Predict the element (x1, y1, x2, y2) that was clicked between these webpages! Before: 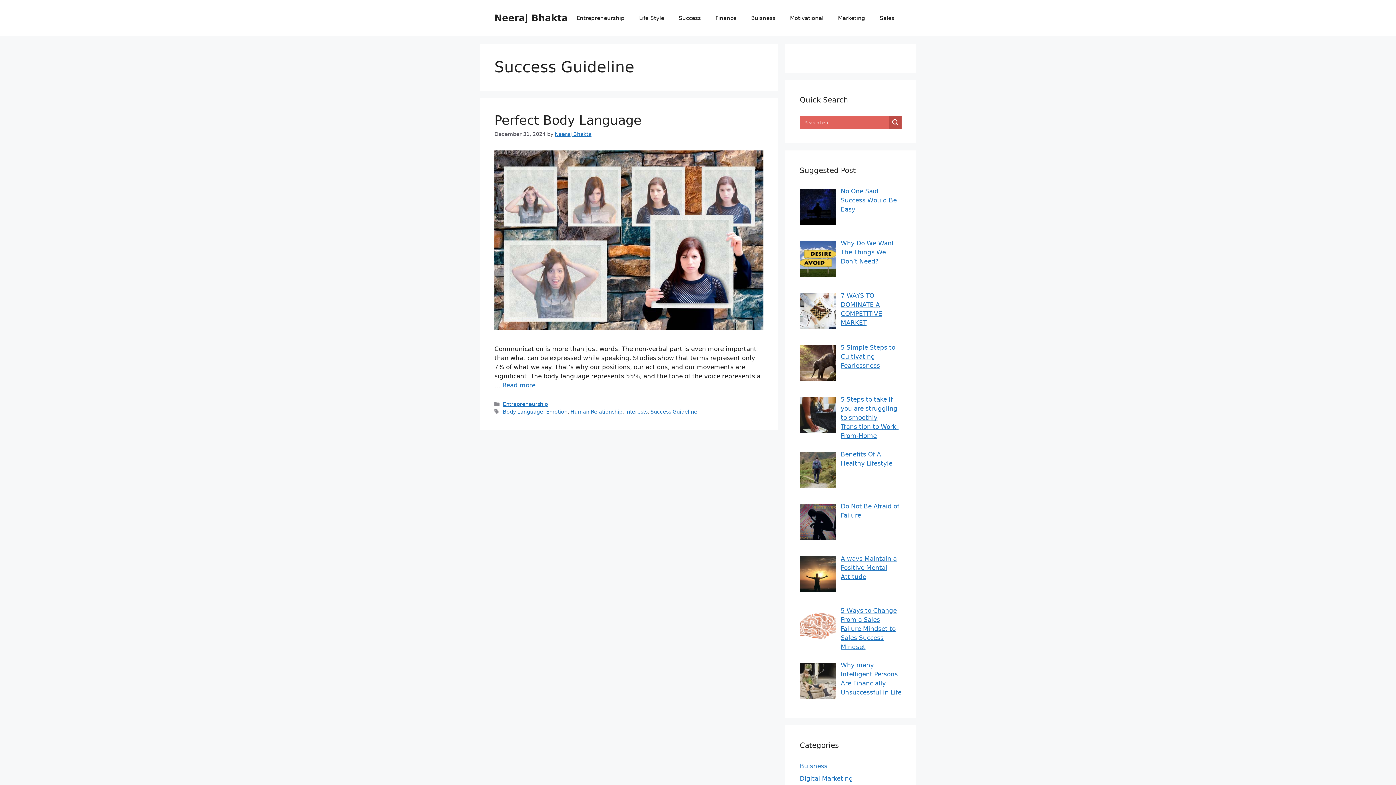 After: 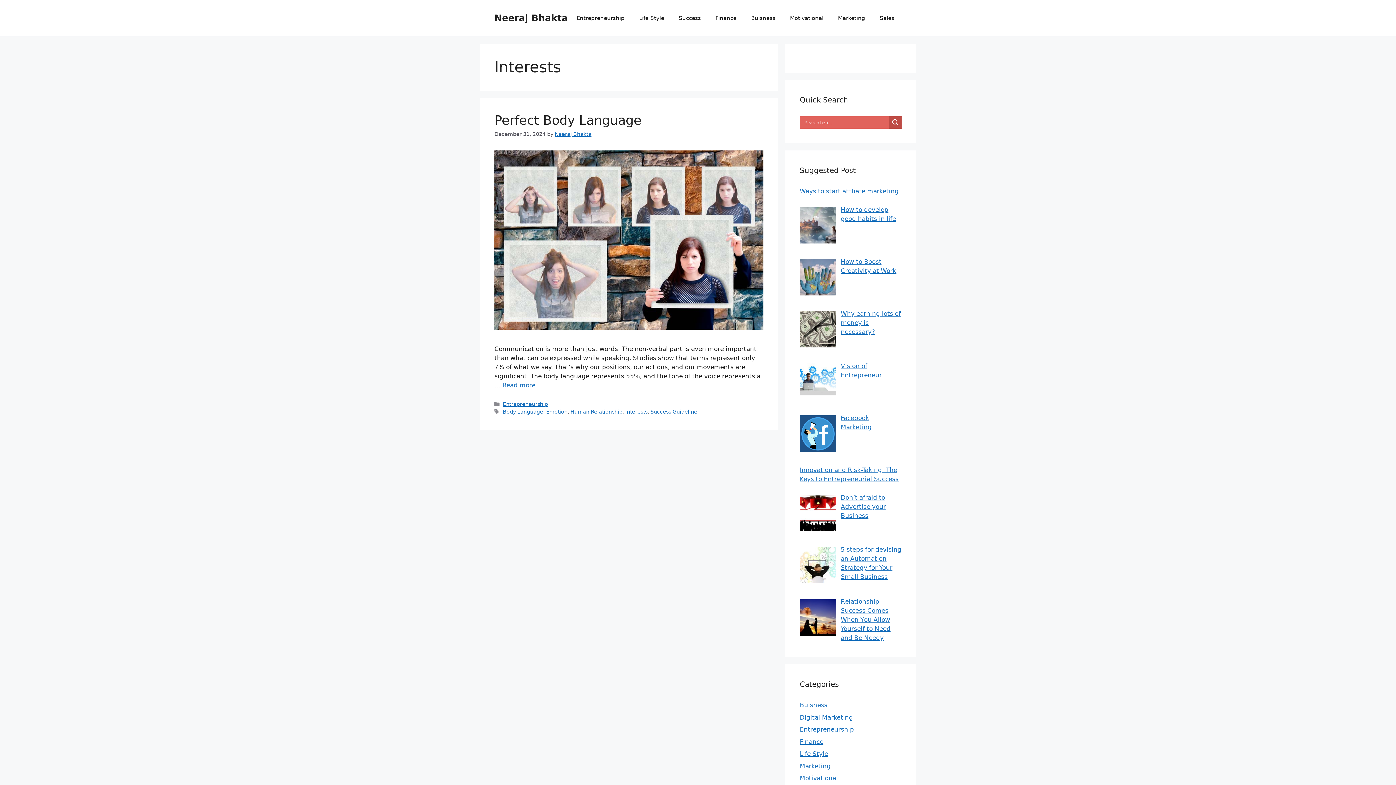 Action: bbox: (625, 409, 647, 414) label: Interests